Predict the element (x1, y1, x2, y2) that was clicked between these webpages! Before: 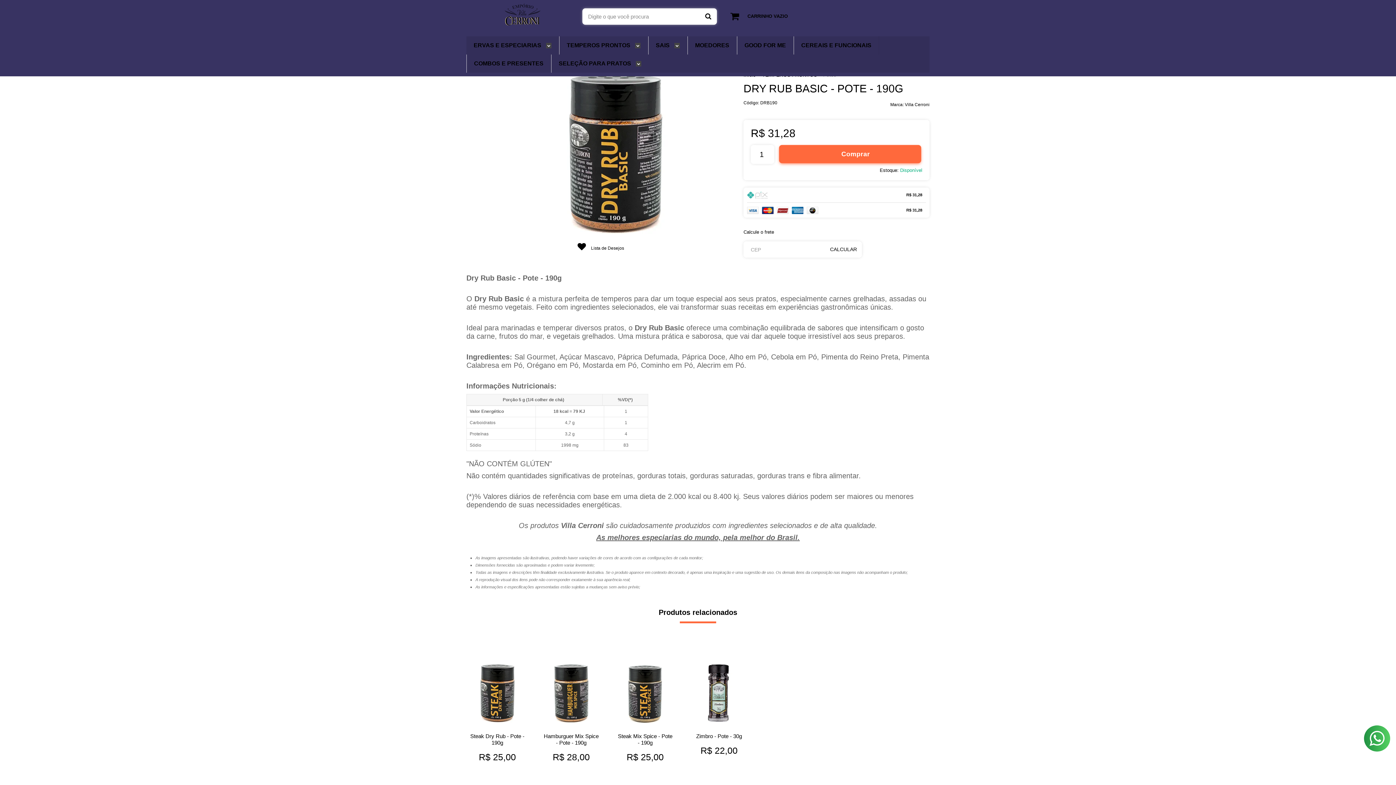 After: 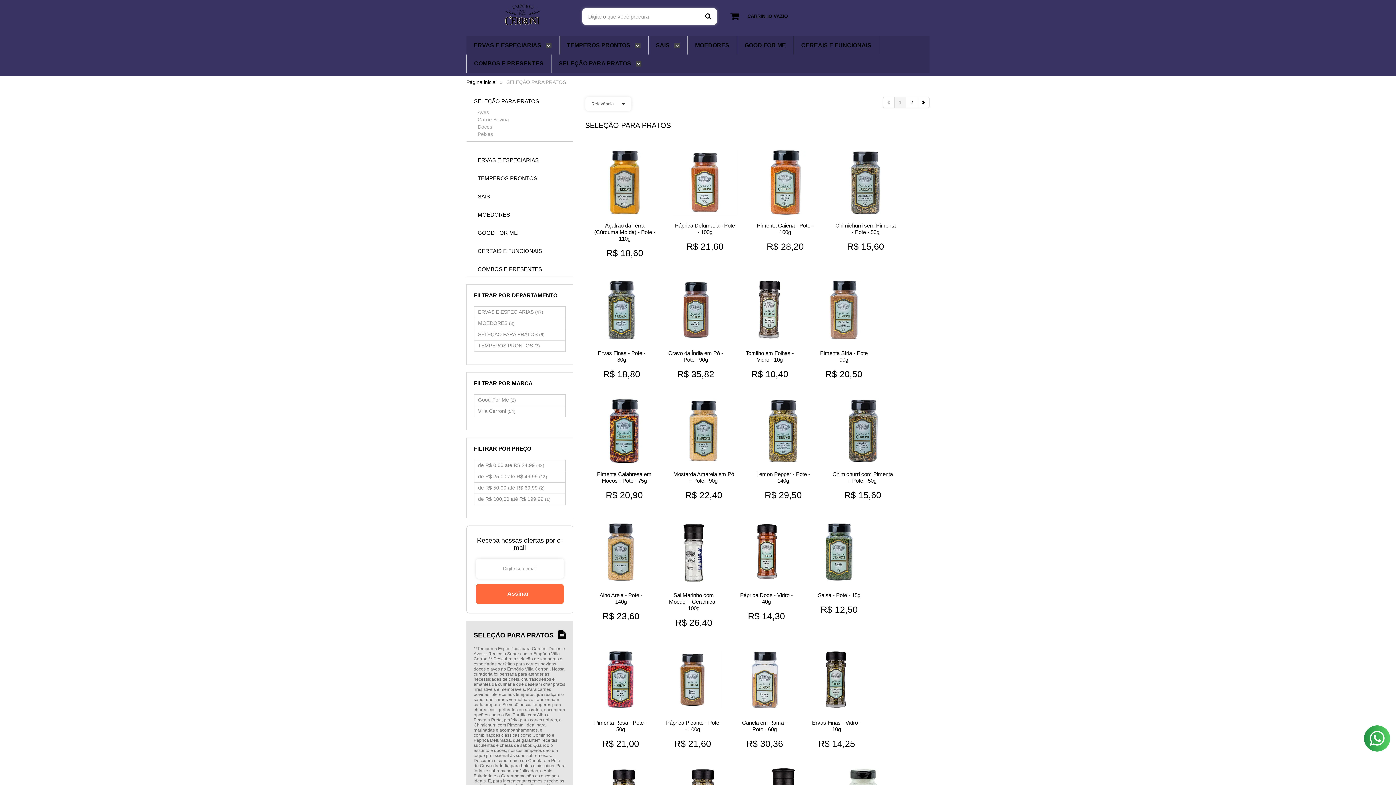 Action: label: SELEÇÃO PARA PRATOS  bbox: (558, 54, 641, 72)